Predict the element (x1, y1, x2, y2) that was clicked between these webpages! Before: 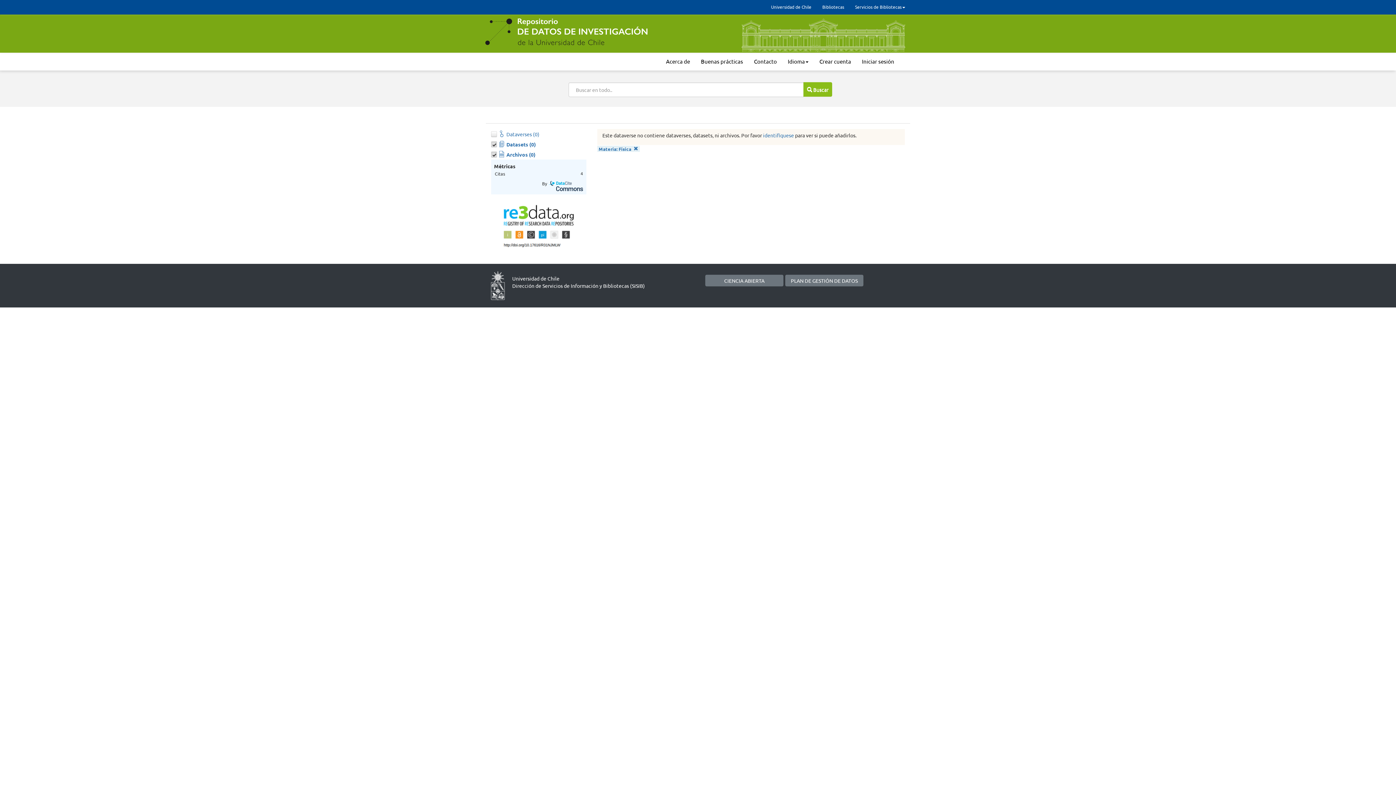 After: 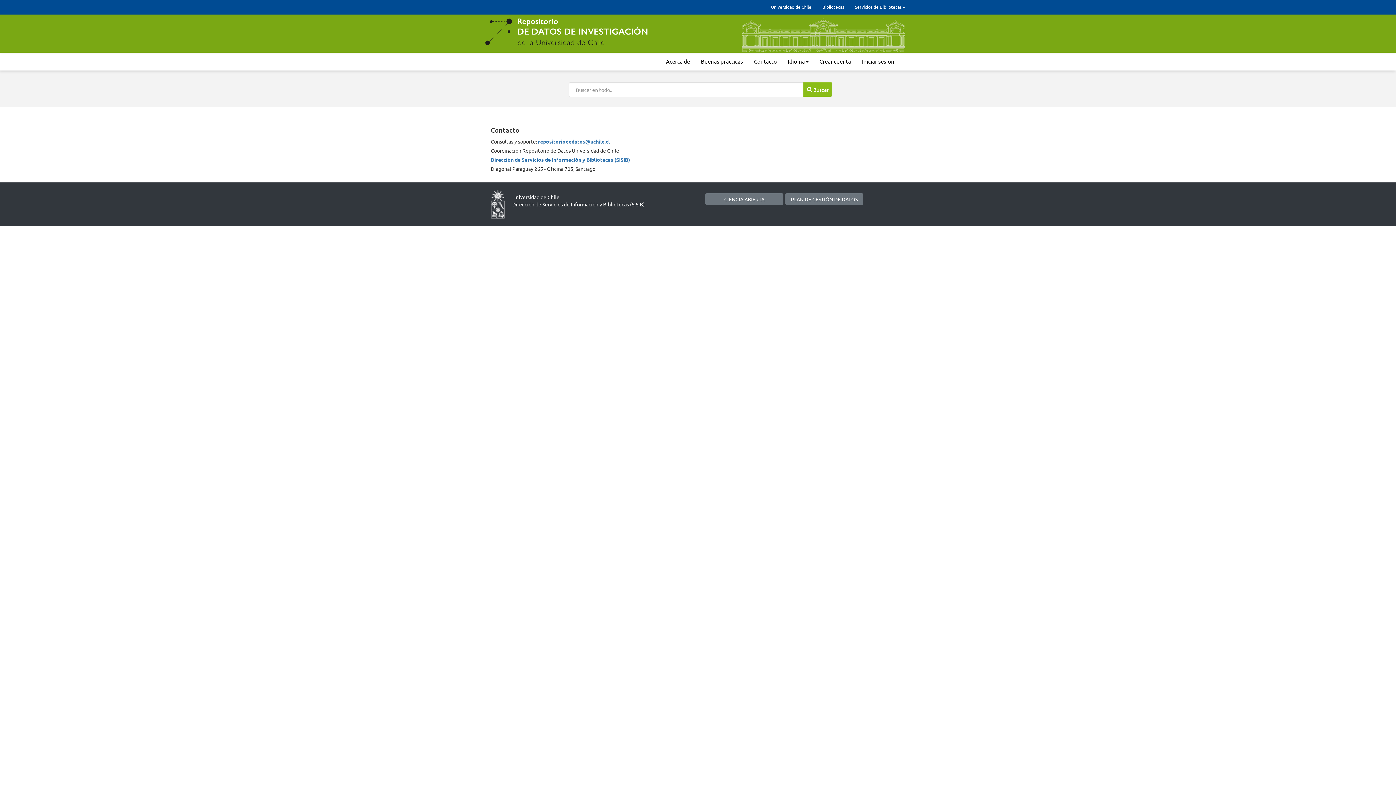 Action: bbox: (748, 52, 782, 70) label: Contacto